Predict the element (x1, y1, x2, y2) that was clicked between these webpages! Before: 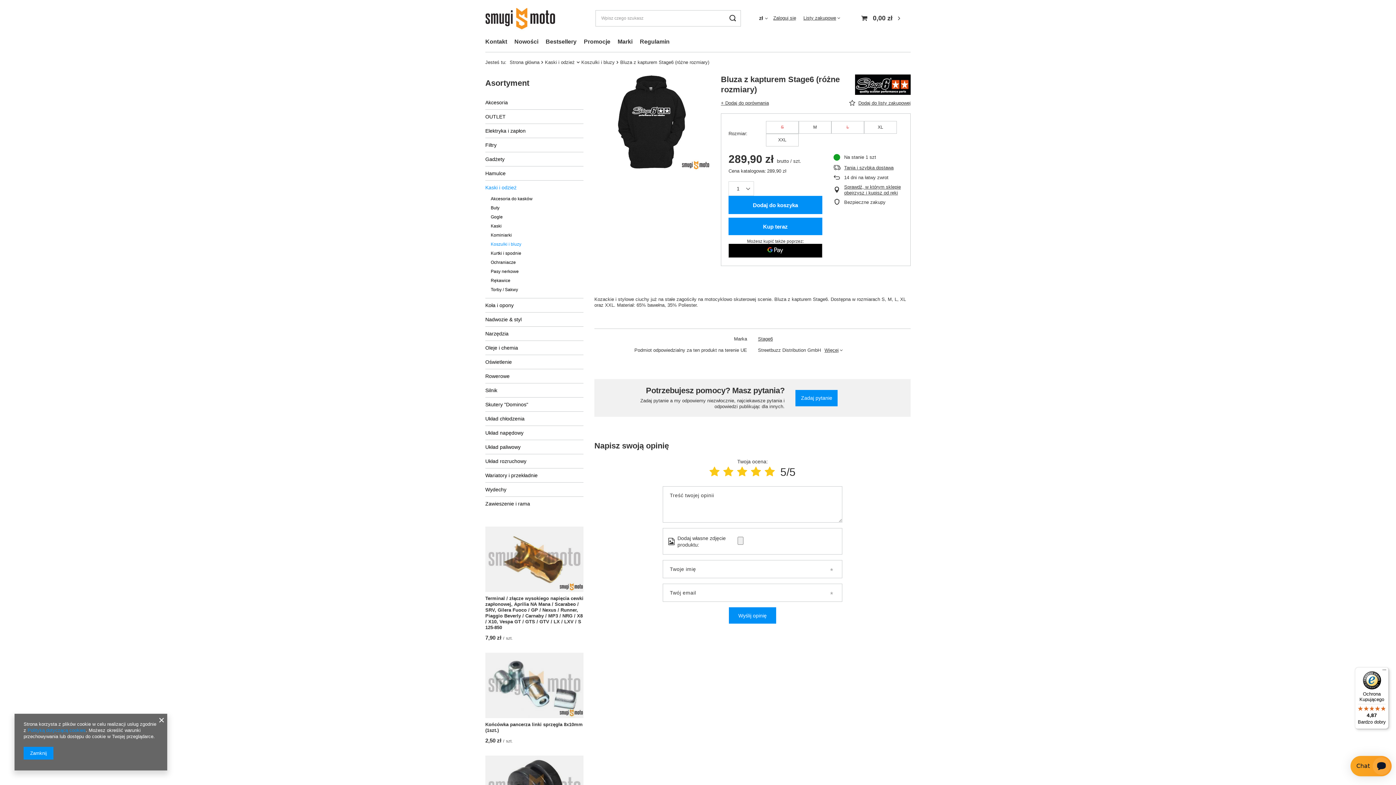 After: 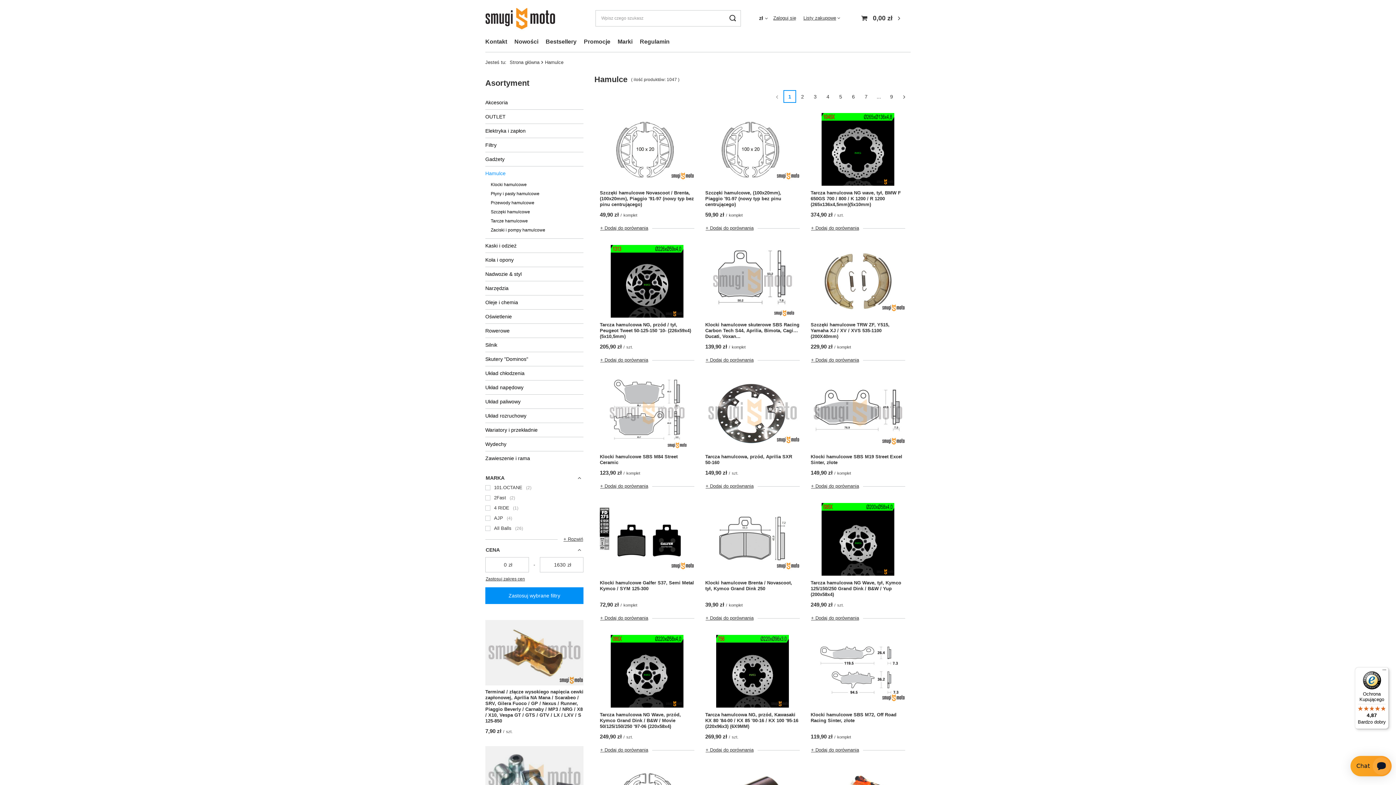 Action: bbox: (485, 166, 583, 180) label: Hamulce